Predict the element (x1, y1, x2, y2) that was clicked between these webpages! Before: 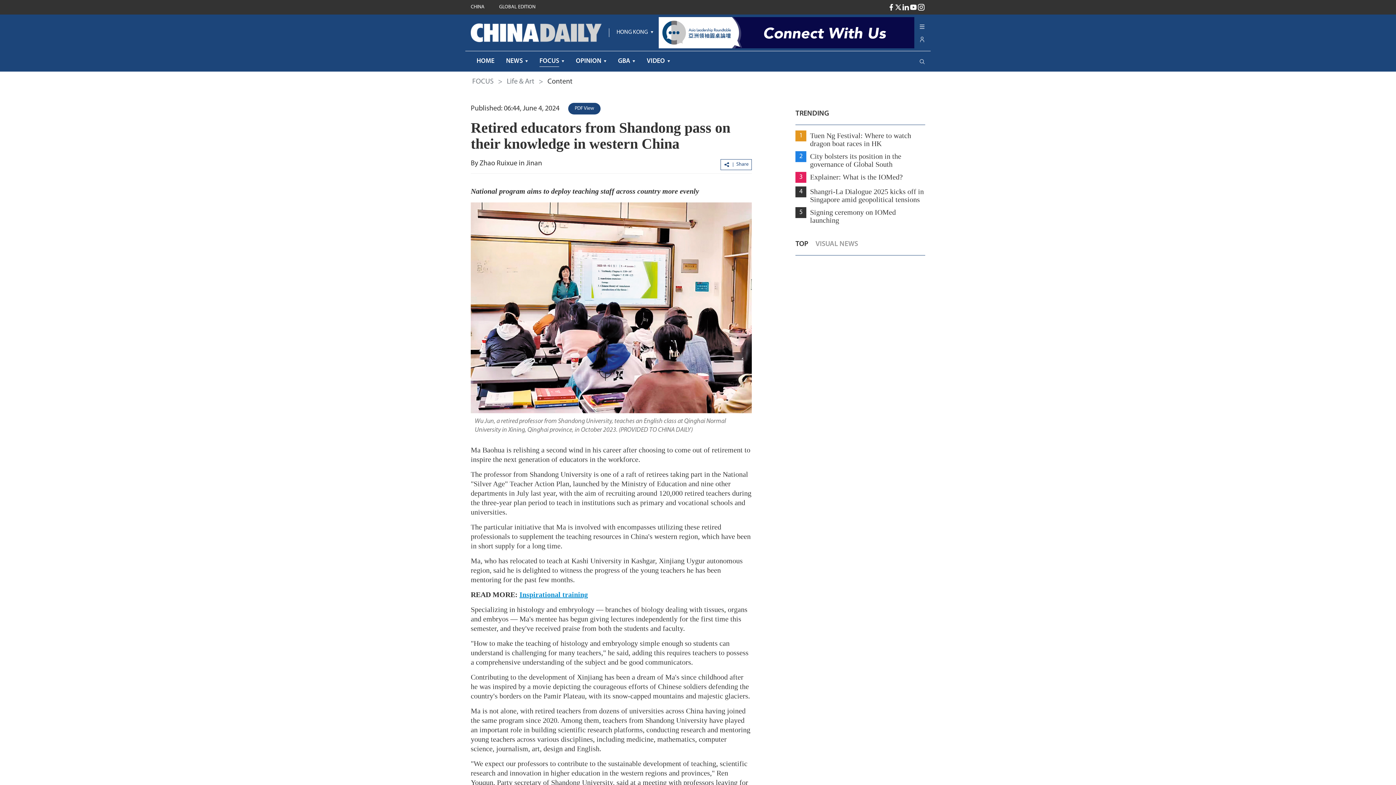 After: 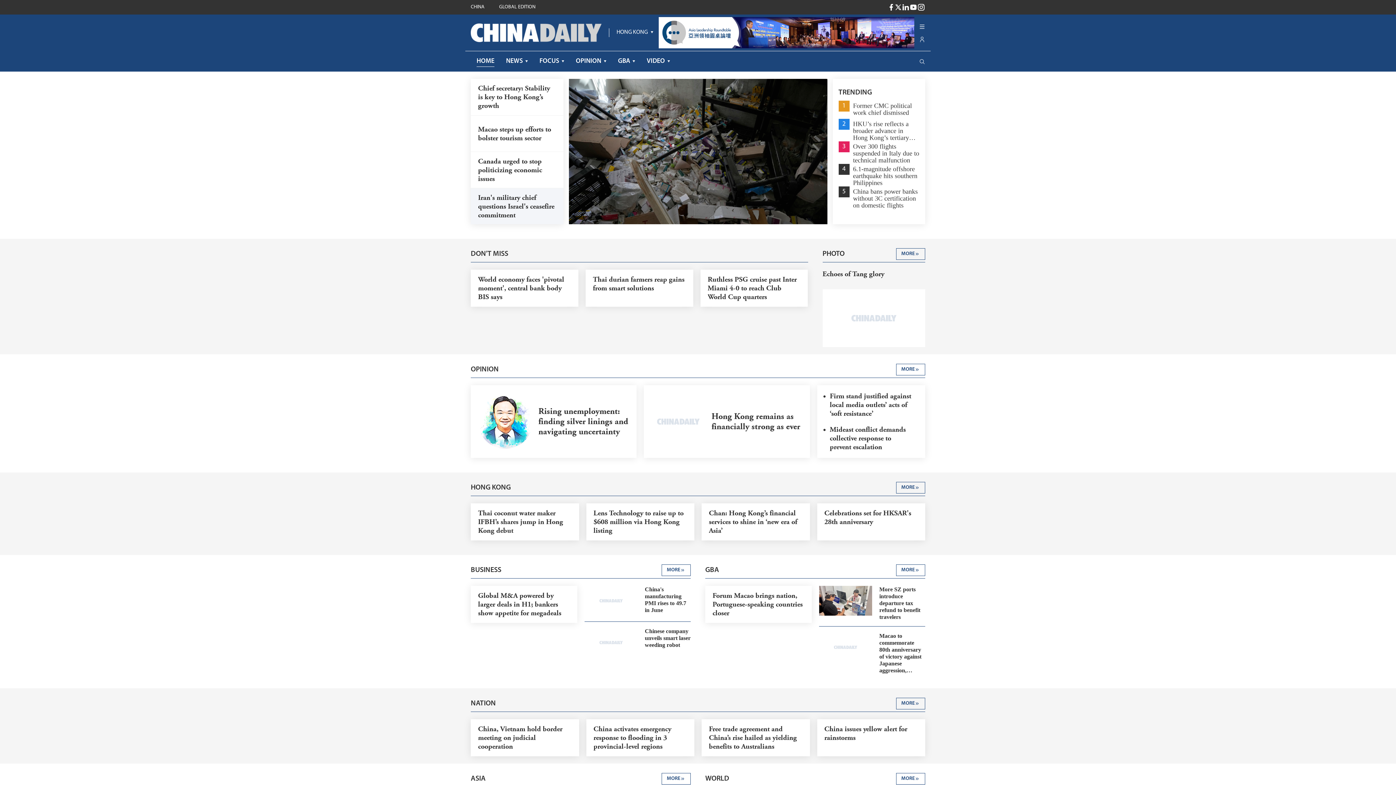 Action: bbox: (476, 57, 494, 64) label: HOME